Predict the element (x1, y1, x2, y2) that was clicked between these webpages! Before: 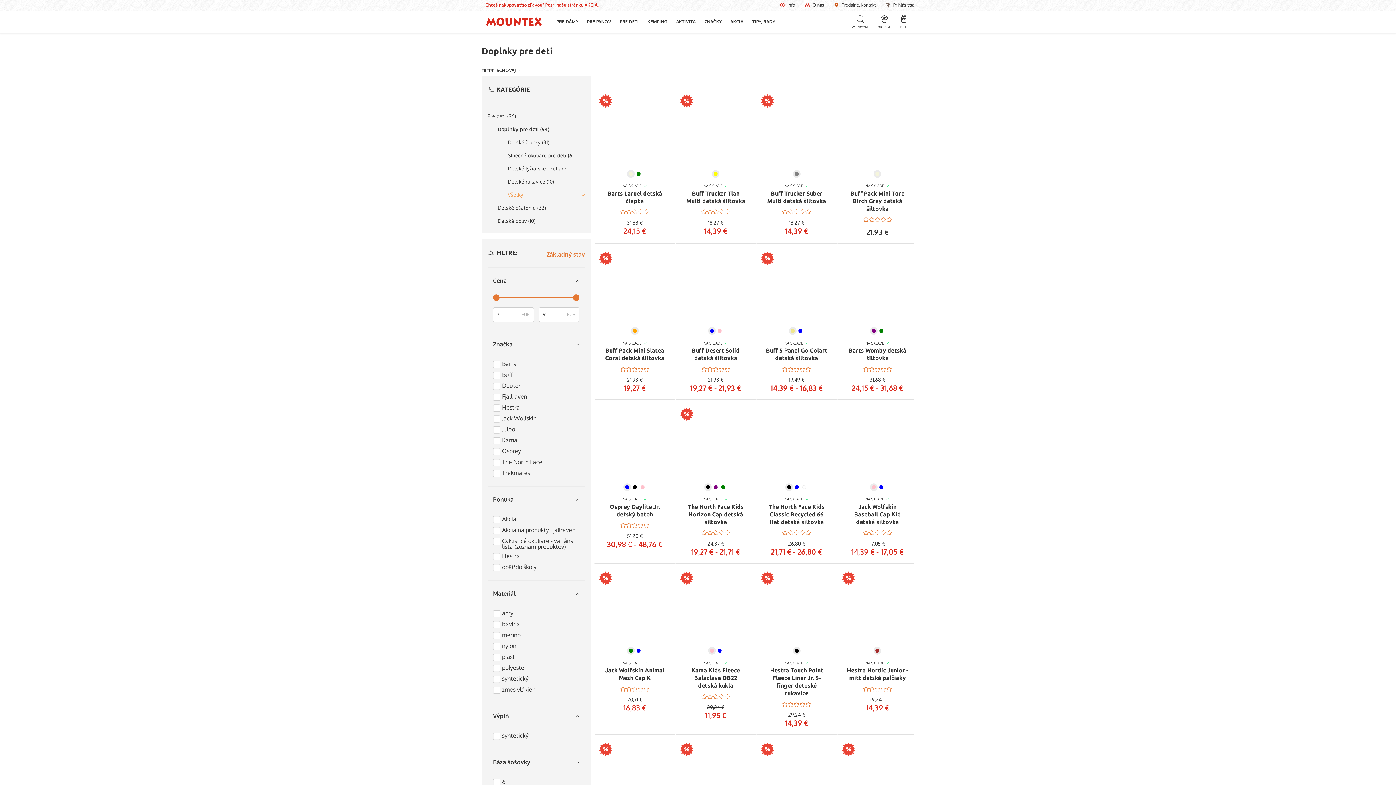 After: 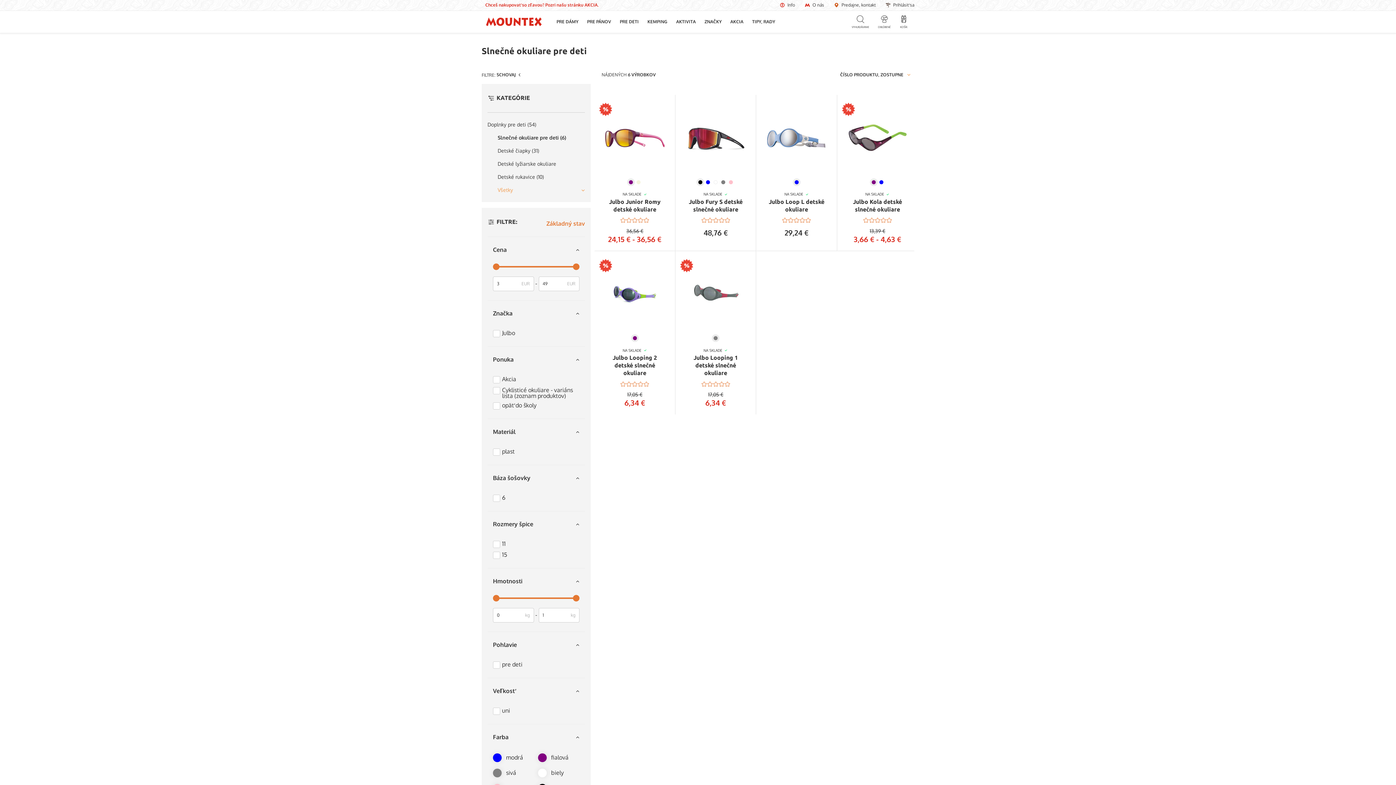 Action: label: Slnečné okuliare pre deti (6) bbox: (508, 148, 585, 162)